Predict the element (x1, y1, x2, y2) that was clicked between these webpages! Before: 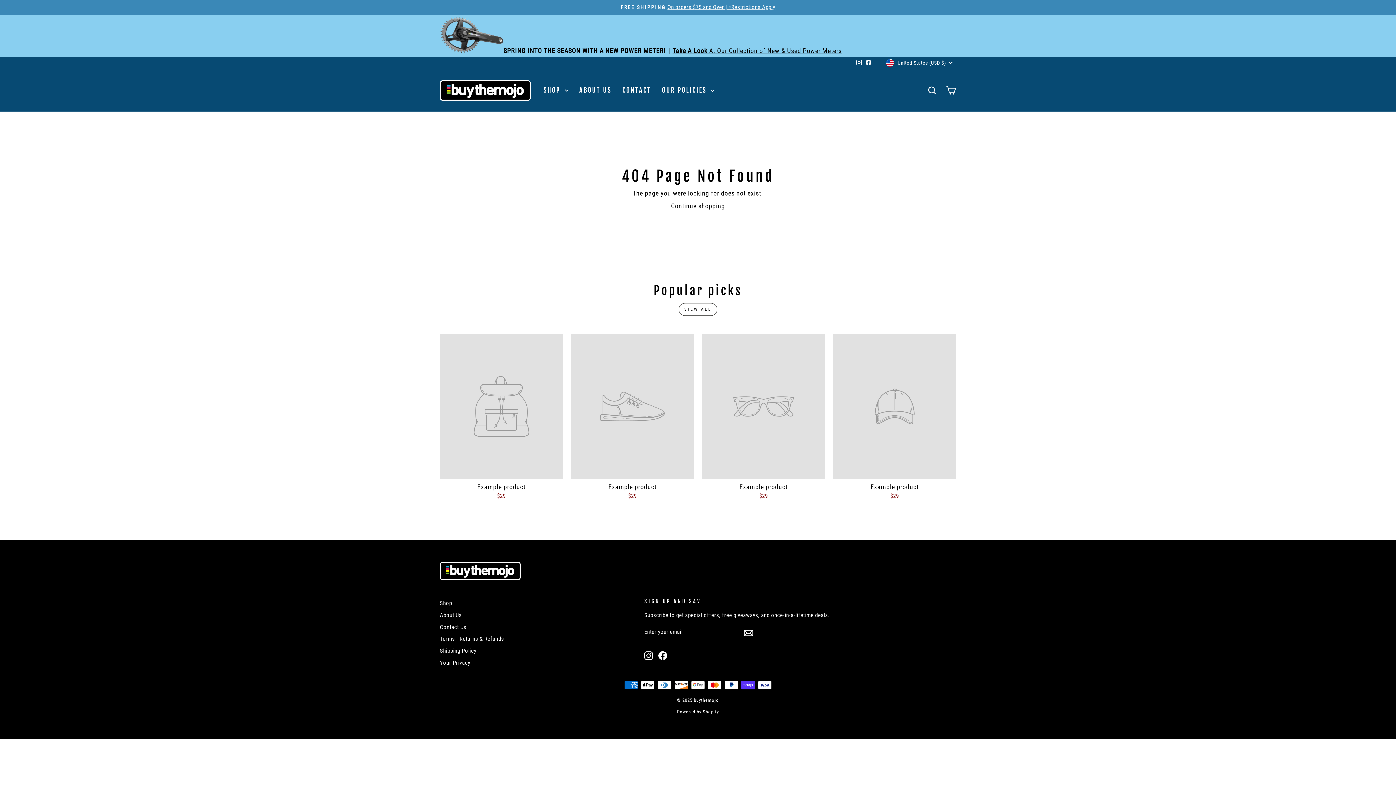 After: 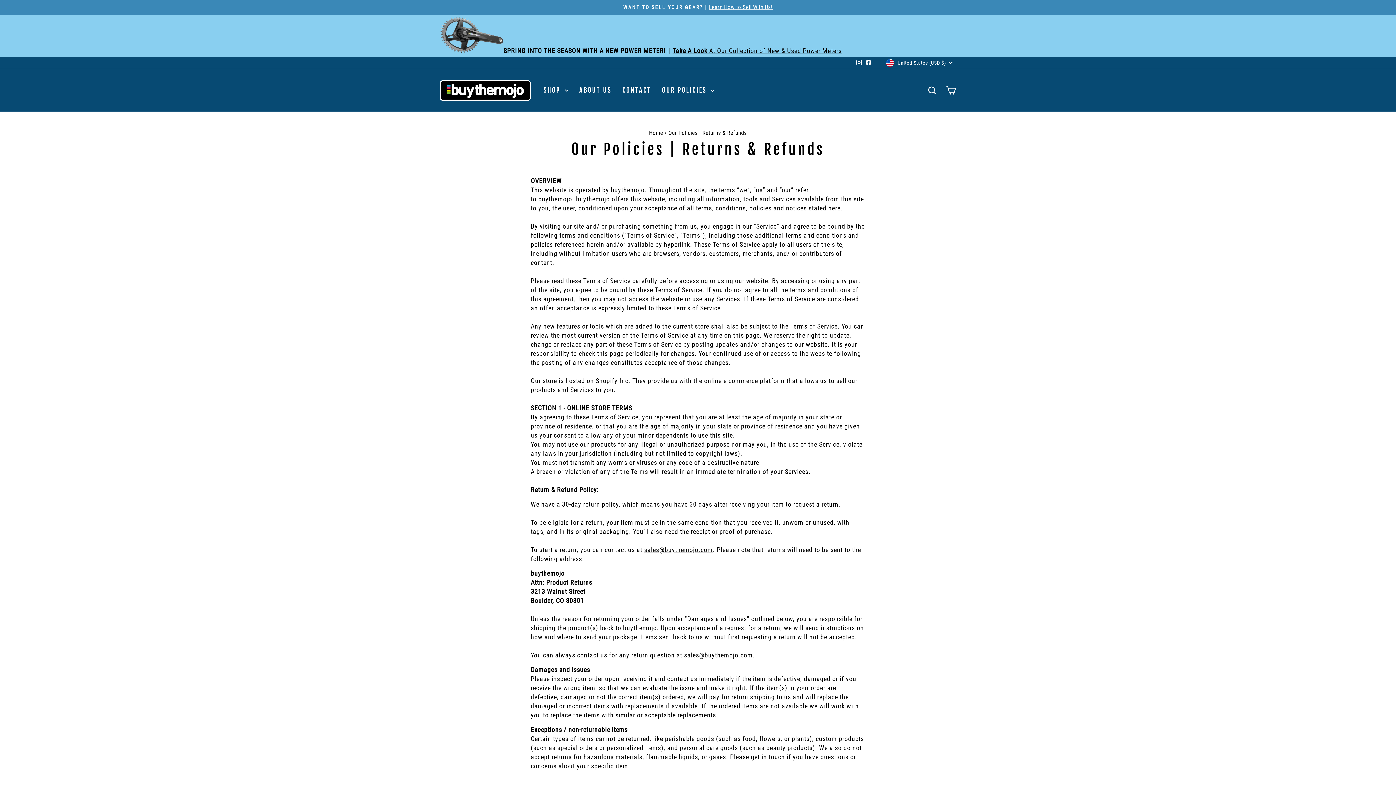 Action: label: Terms | Returns & Refunds bbox: (440, 634, 504, 644)